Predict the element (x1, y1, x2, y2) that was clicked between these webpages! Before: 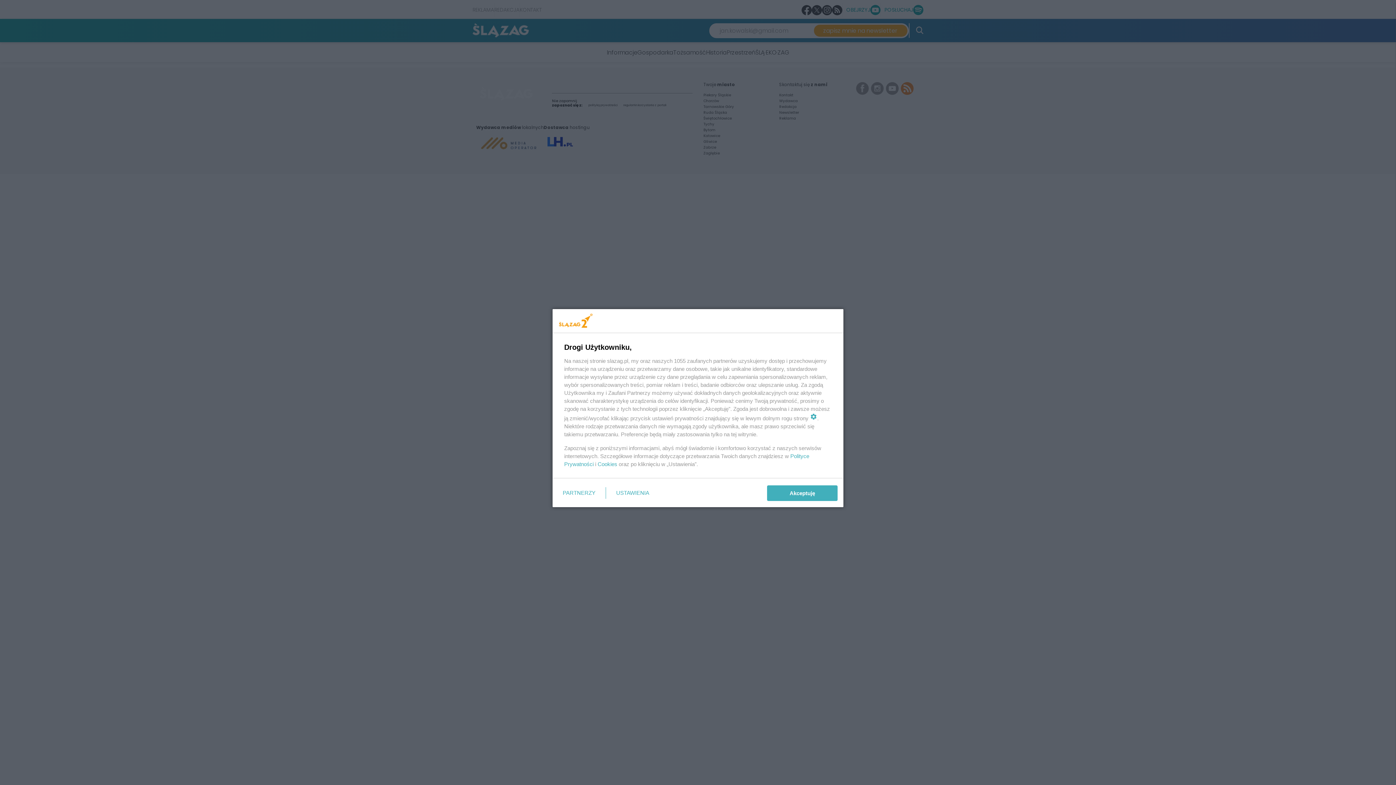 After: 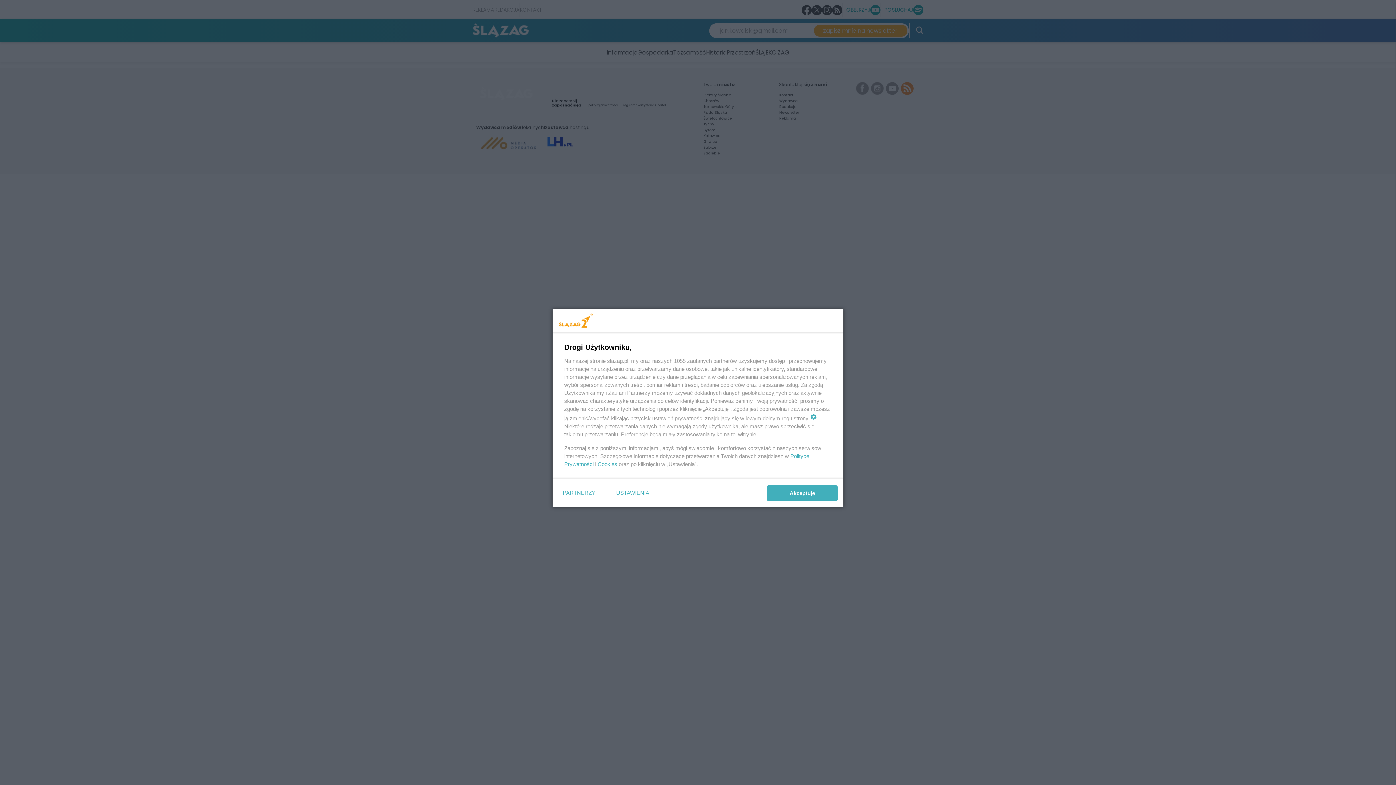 Action: bbox: (597, 461, 617, 467) label: Cookies